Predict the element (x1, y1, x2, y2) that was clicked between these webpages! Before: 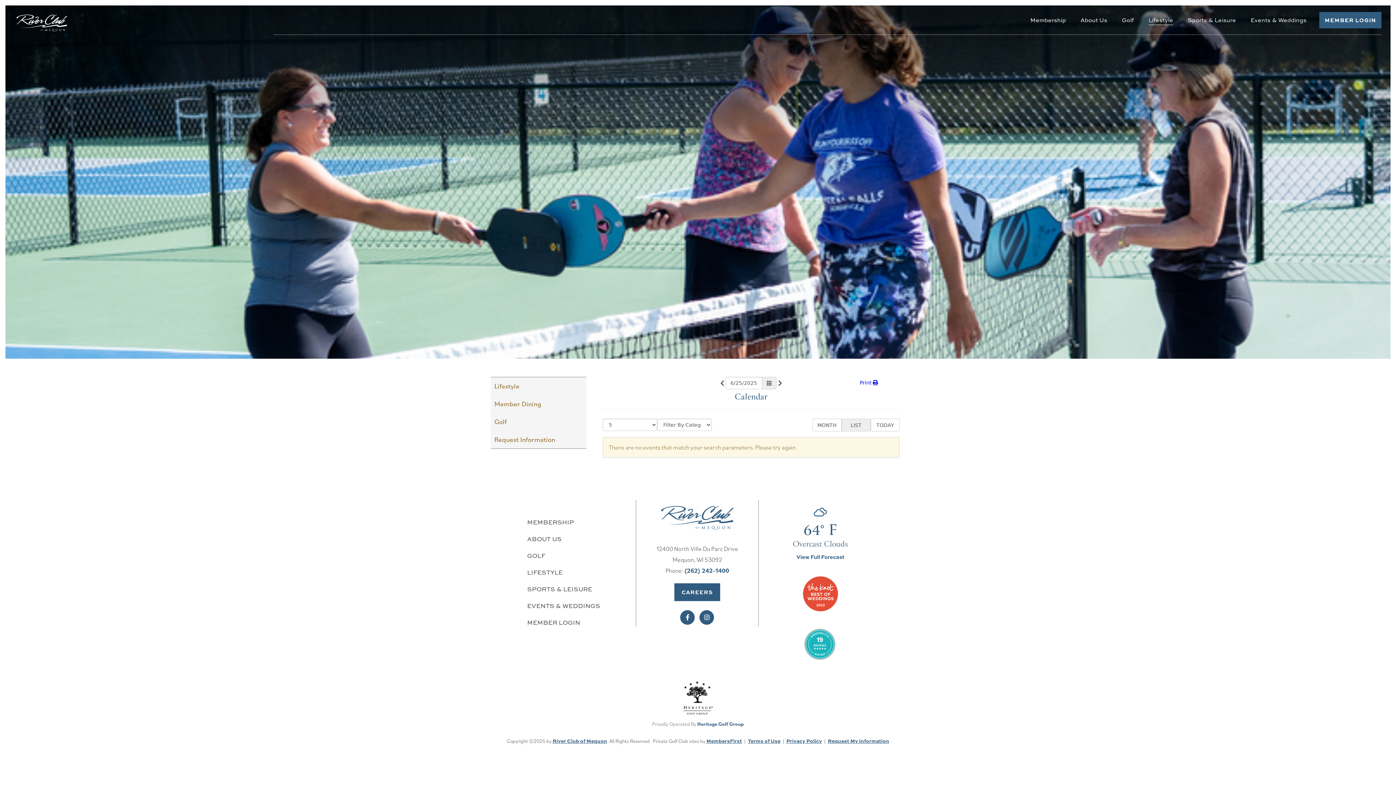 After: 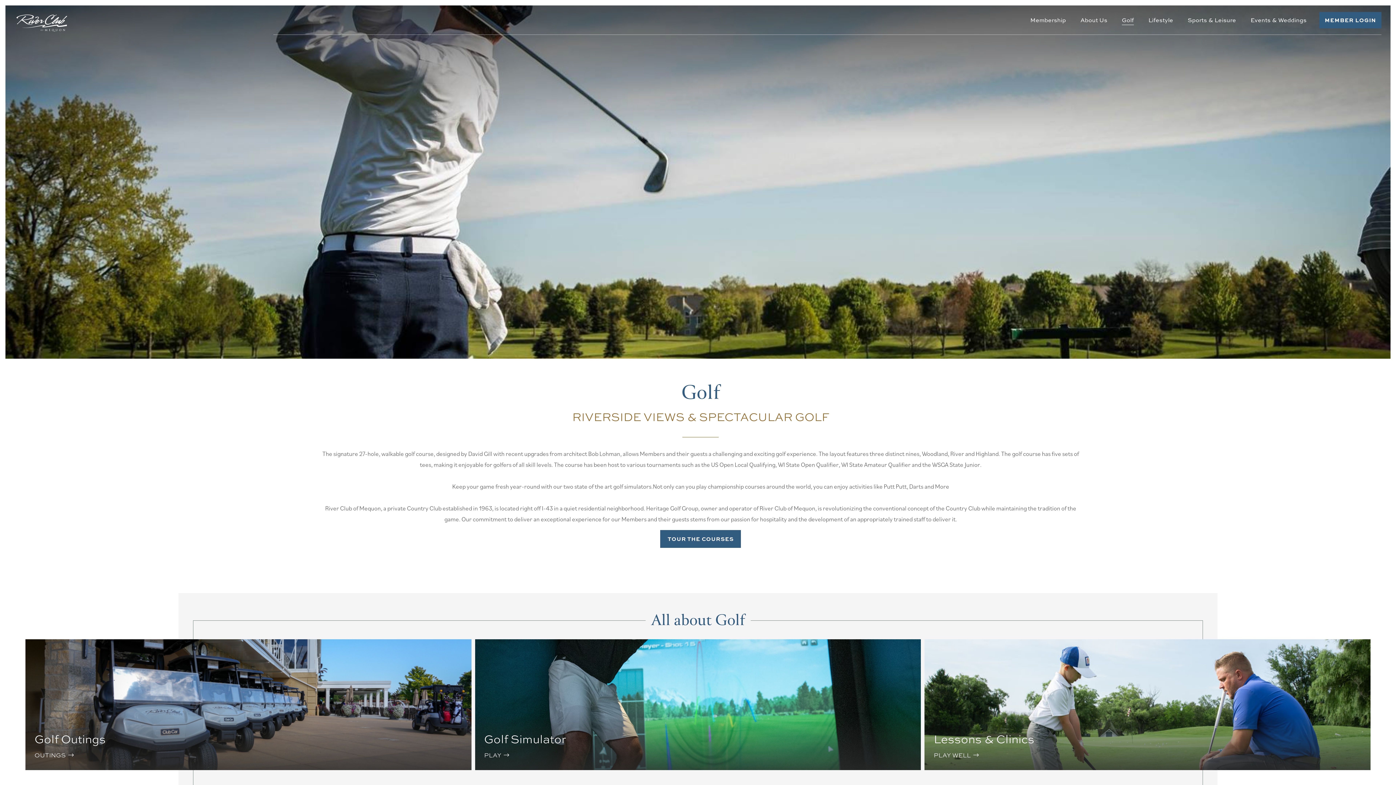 Action: label: Golf bbox: (490, 413, 586, 430)